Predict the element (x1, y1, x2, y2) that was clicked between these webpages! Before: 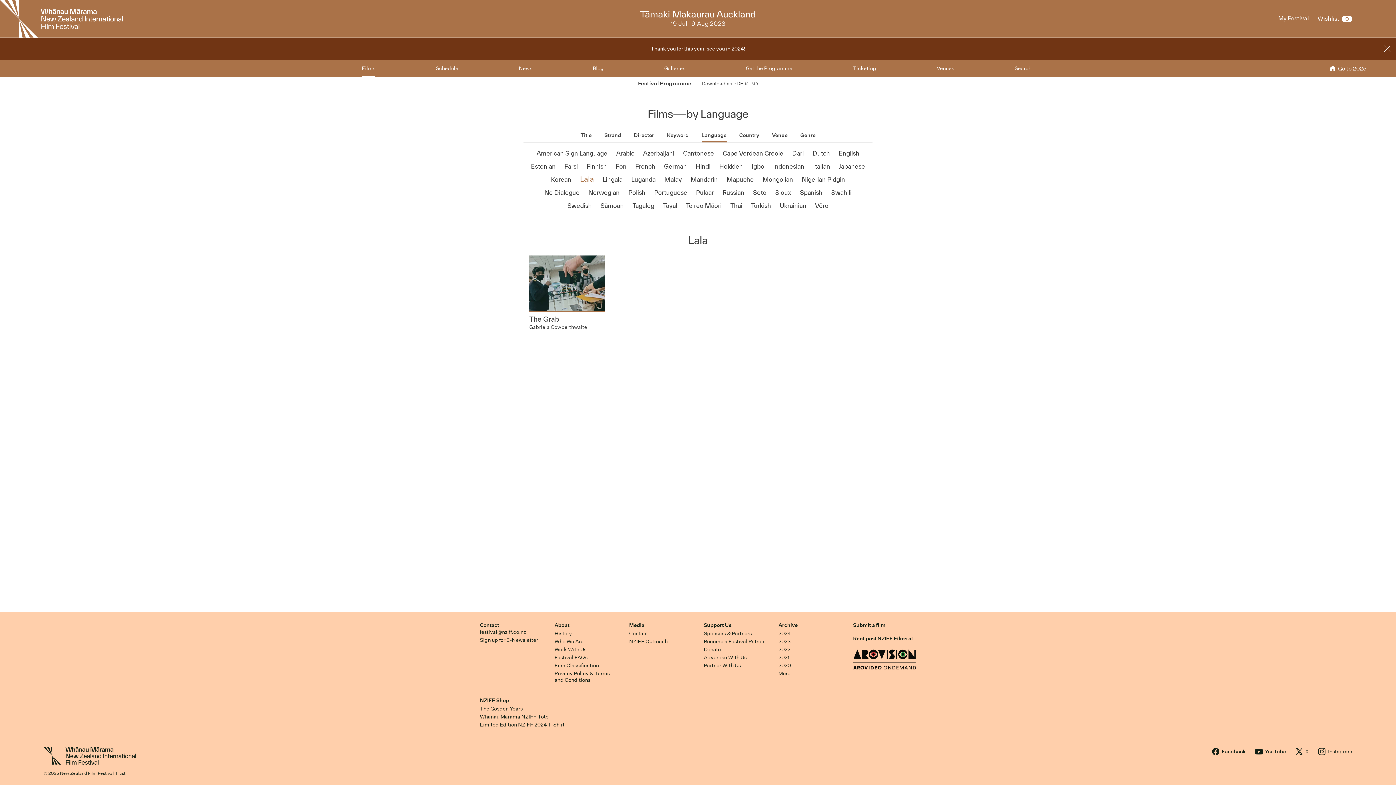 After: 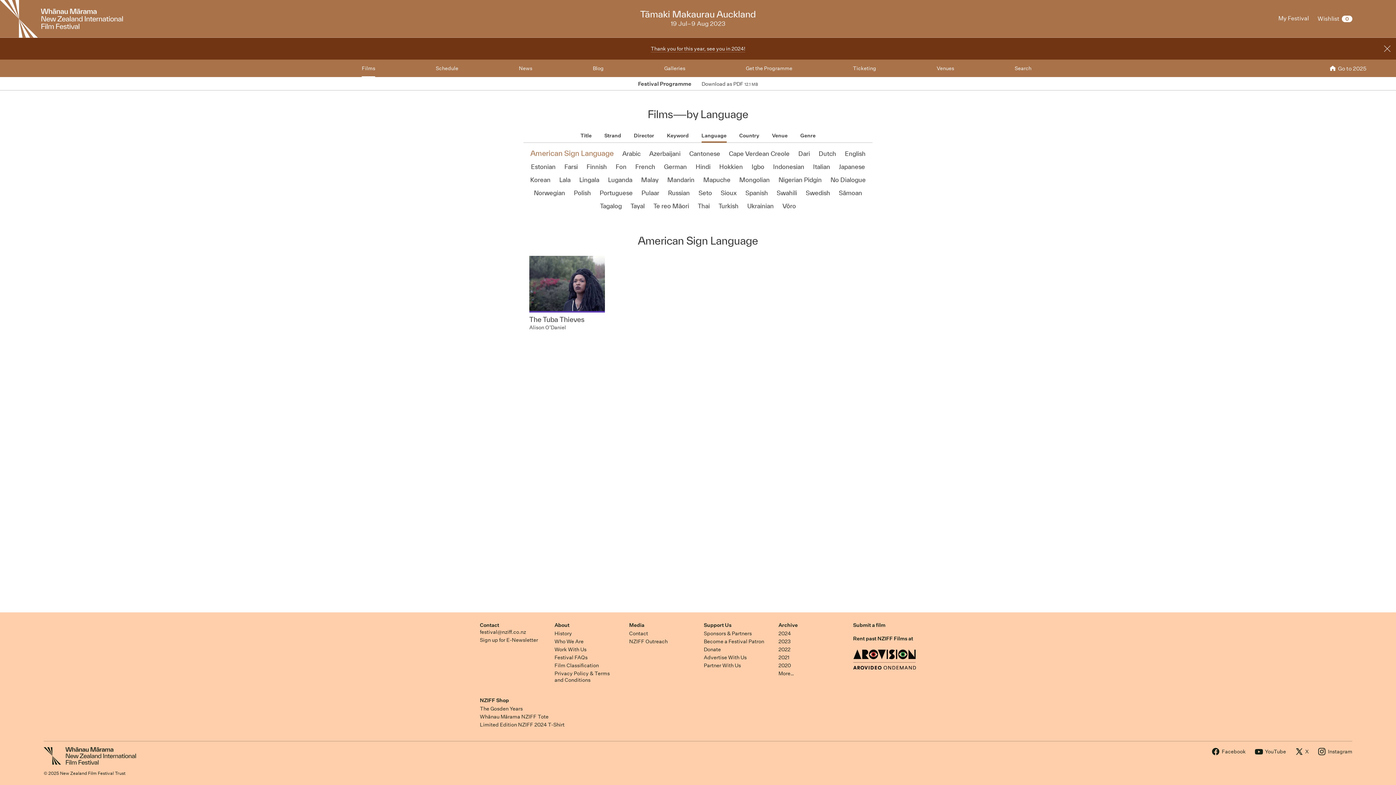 Action: label: Language bbox: (701, 132, 726, 140)